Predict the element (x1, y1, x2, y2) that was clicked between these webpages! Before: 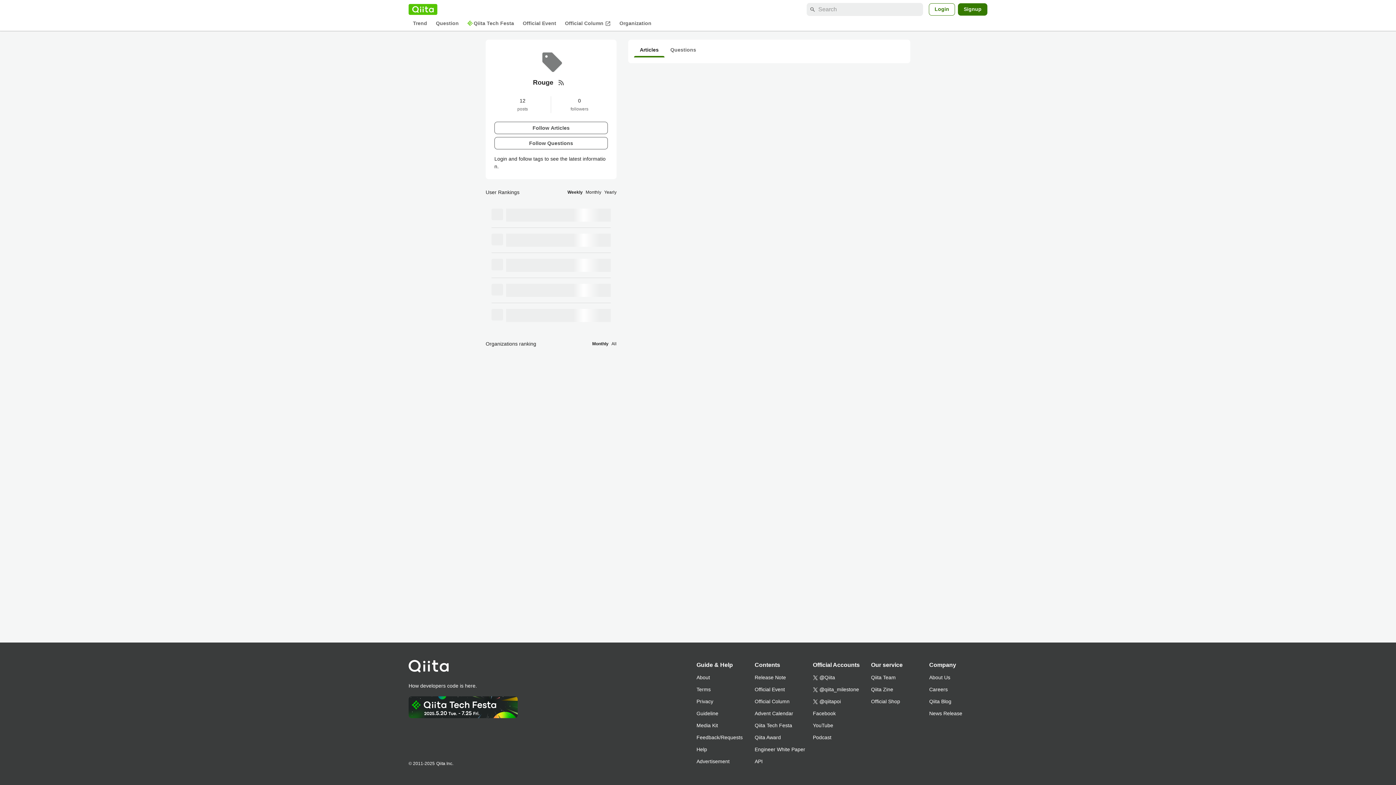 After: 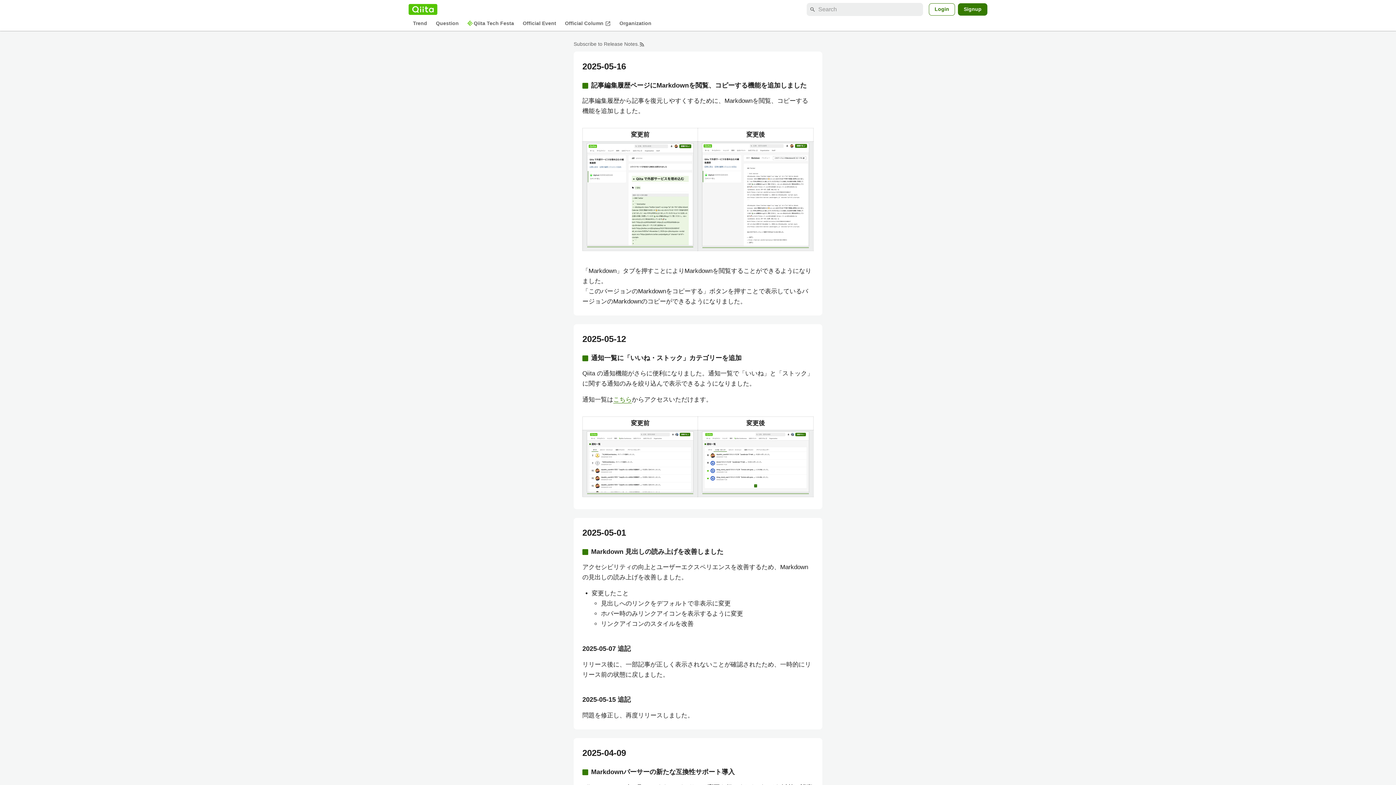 Action: label: Release Note bbox: (754, 672, 813, 684)